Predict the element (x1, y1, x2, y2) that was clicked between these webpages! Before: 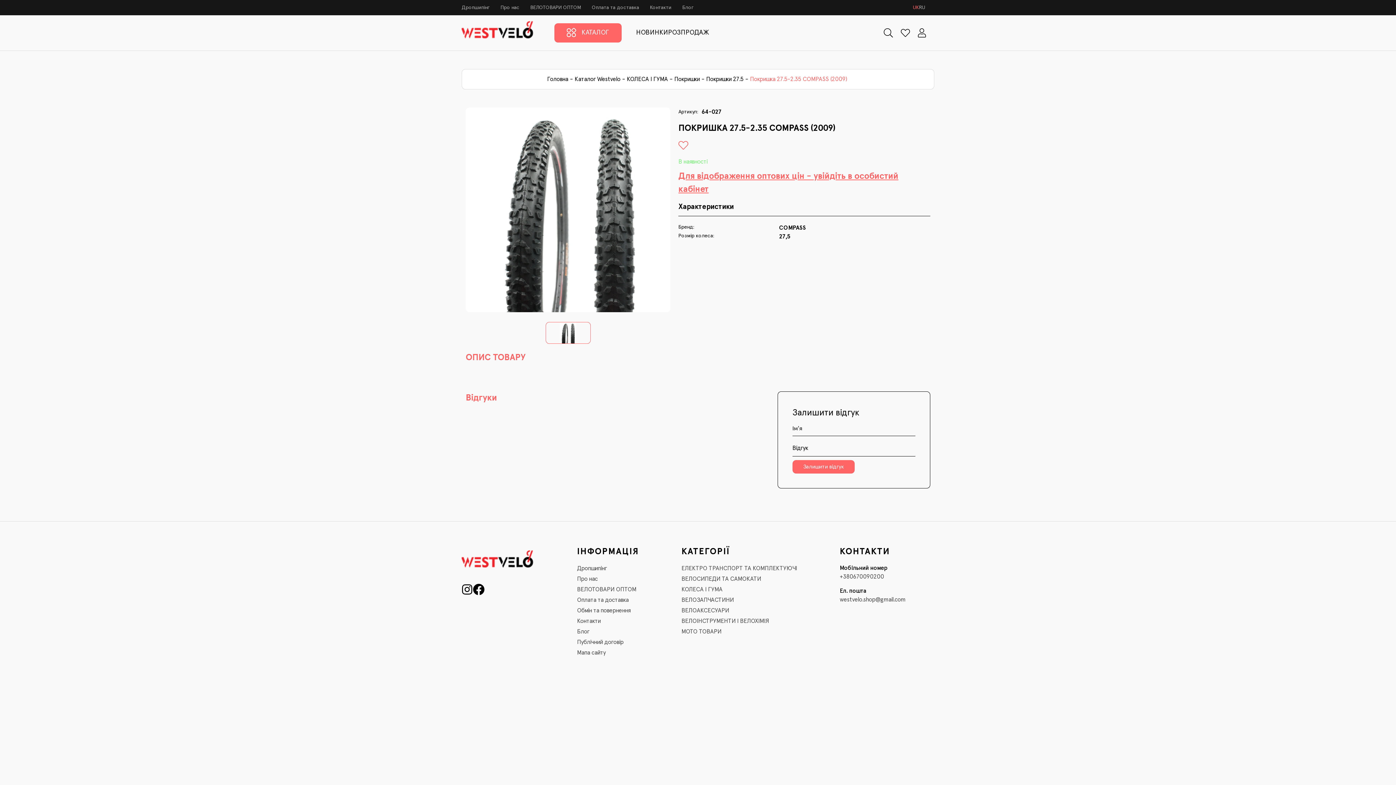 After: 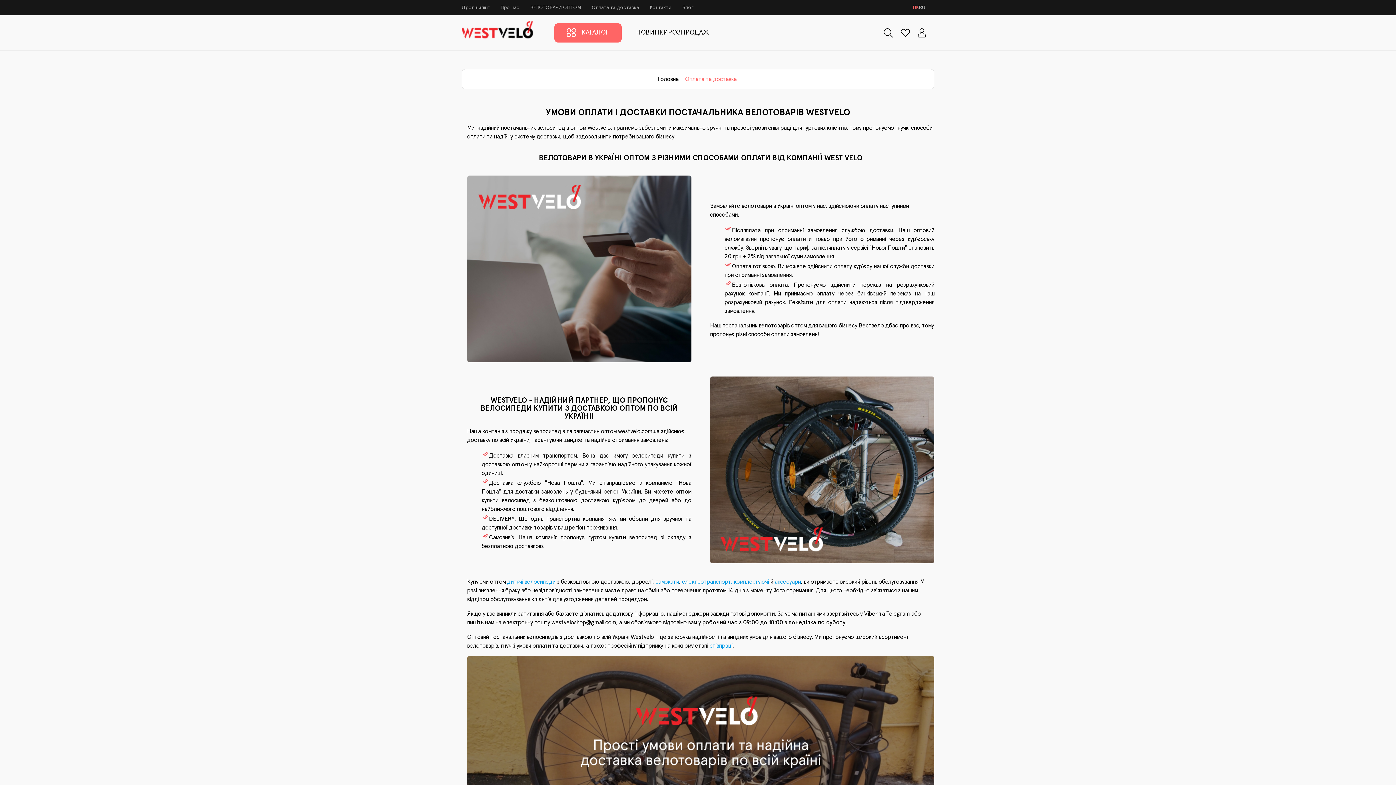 Action: bbox: (577, 597, 628, 603) label: Оплата та доставка